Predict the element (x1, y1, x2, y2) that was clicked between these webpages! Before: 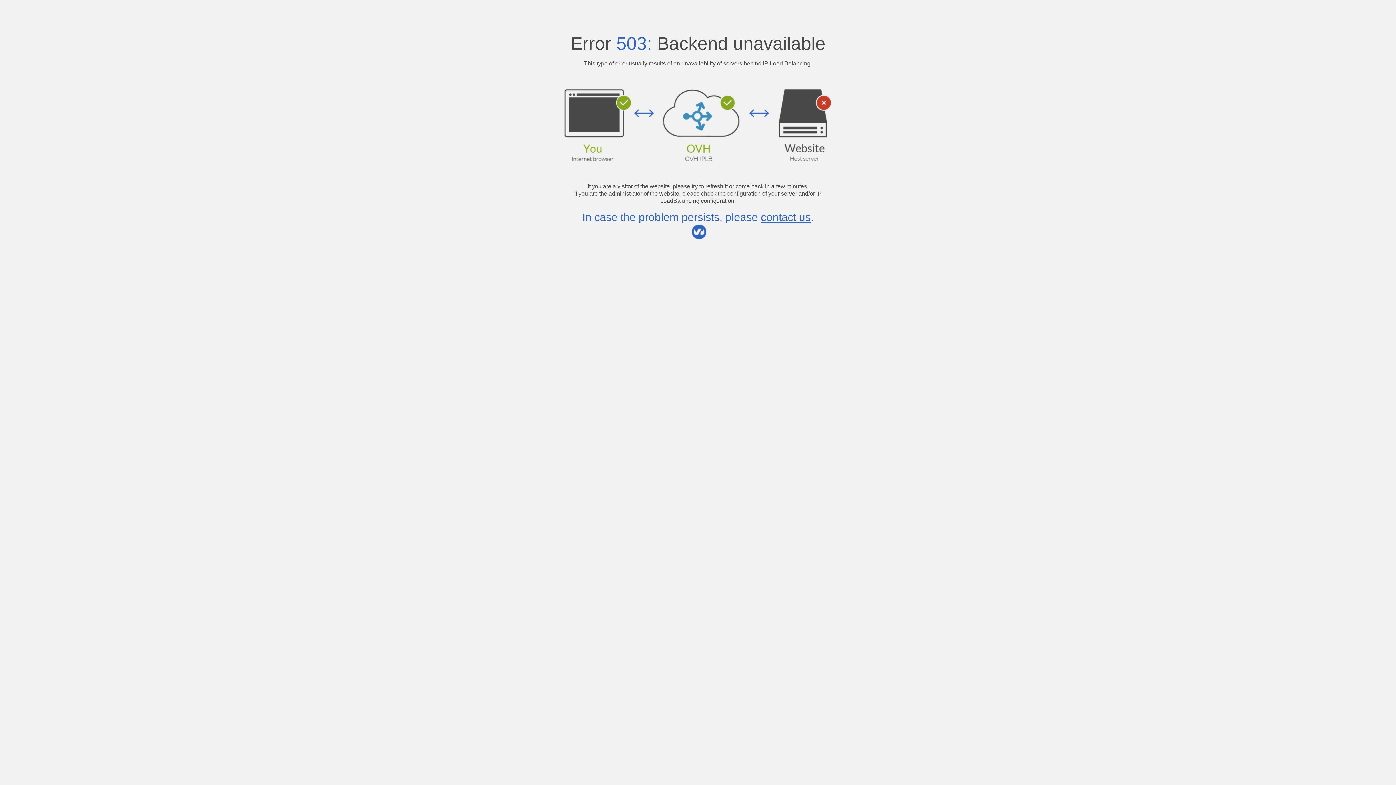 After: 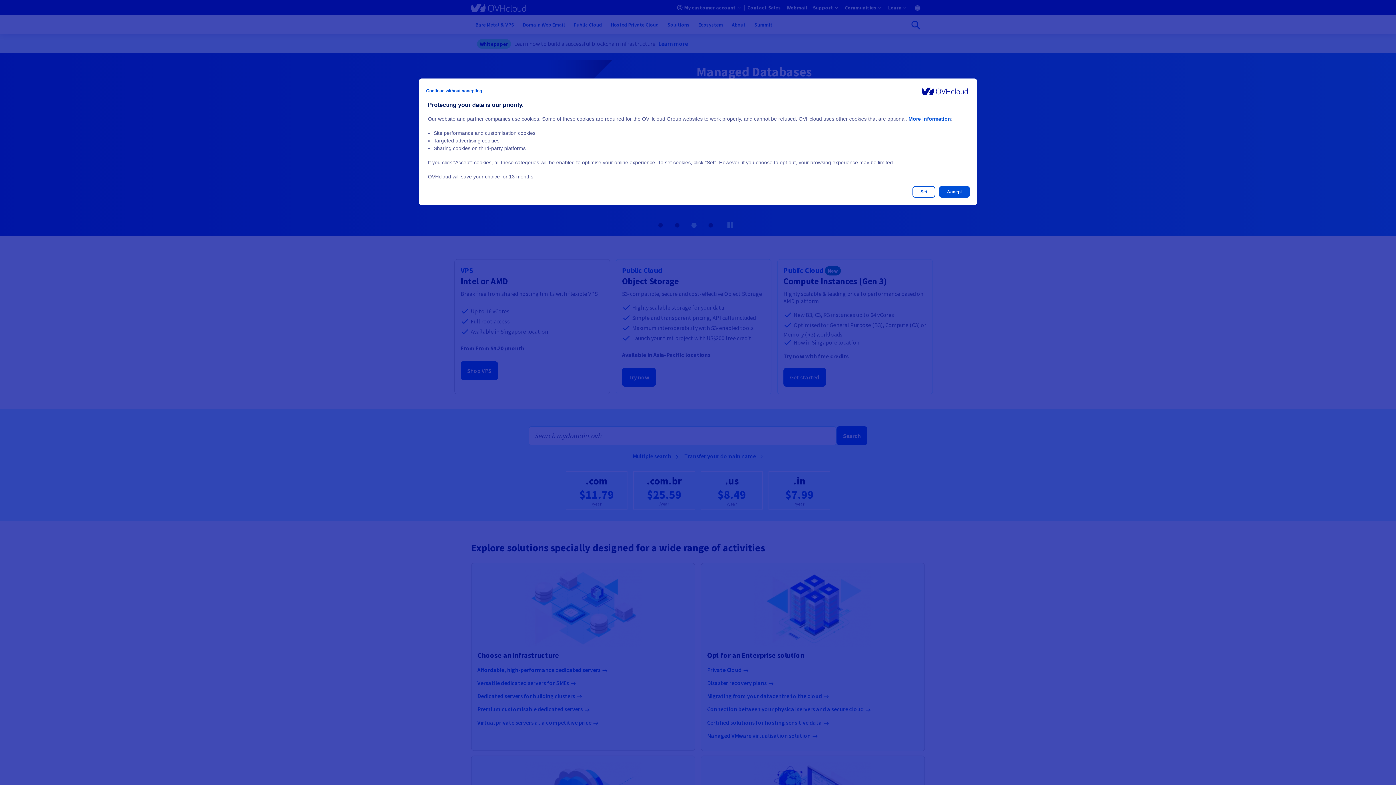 Action: label: contact us bbox: (761, 211, 810, 223)